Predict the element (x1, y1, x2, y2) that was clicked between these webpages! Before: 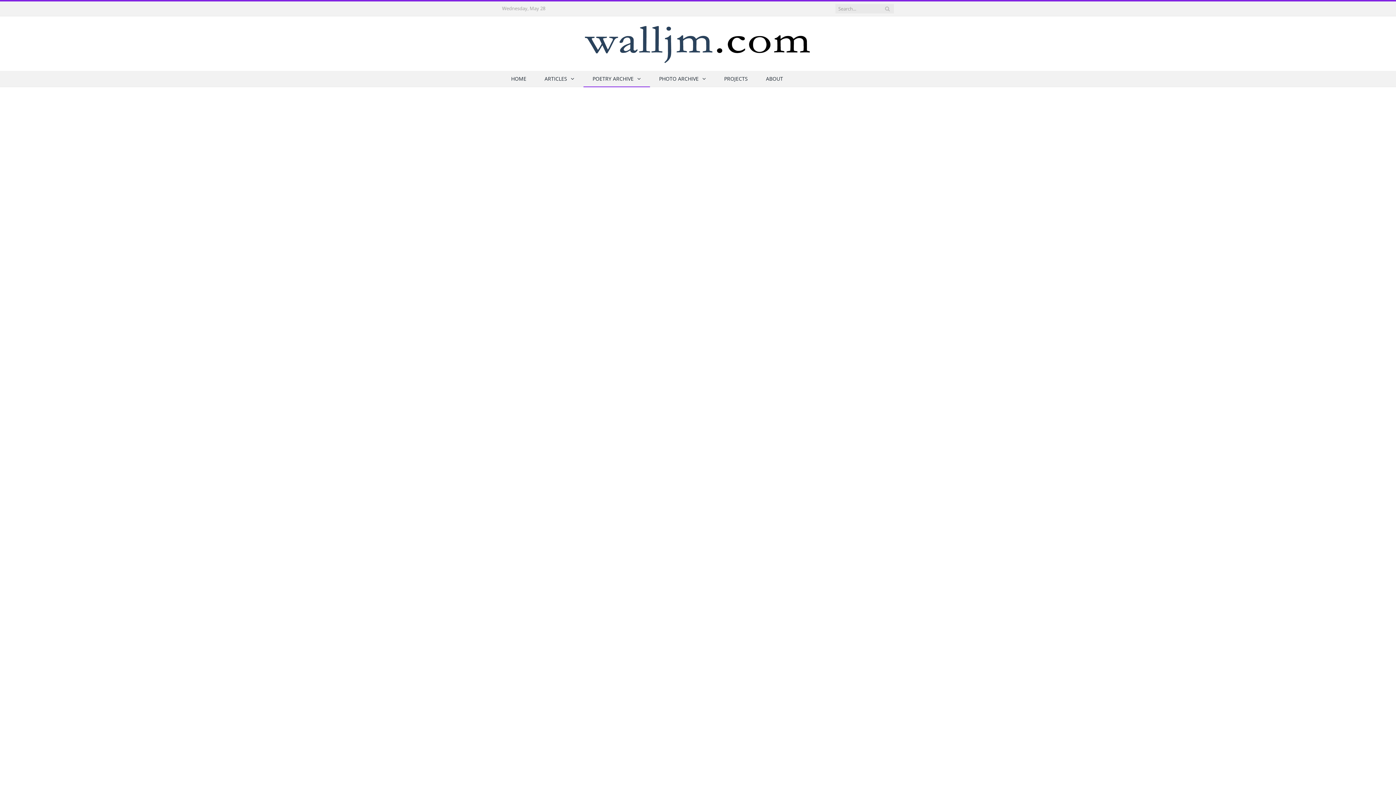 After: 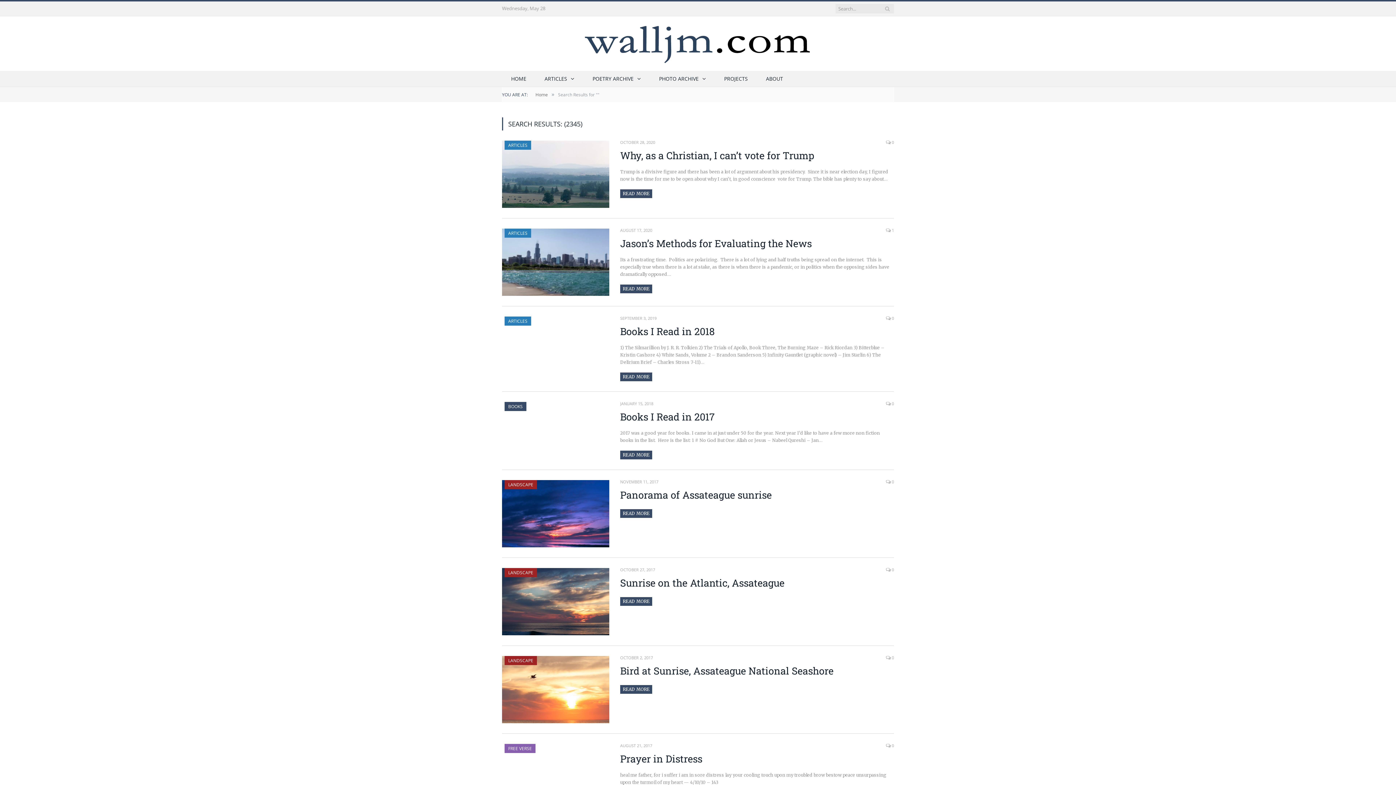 Action: bbox: (884, 4, 891, 13)